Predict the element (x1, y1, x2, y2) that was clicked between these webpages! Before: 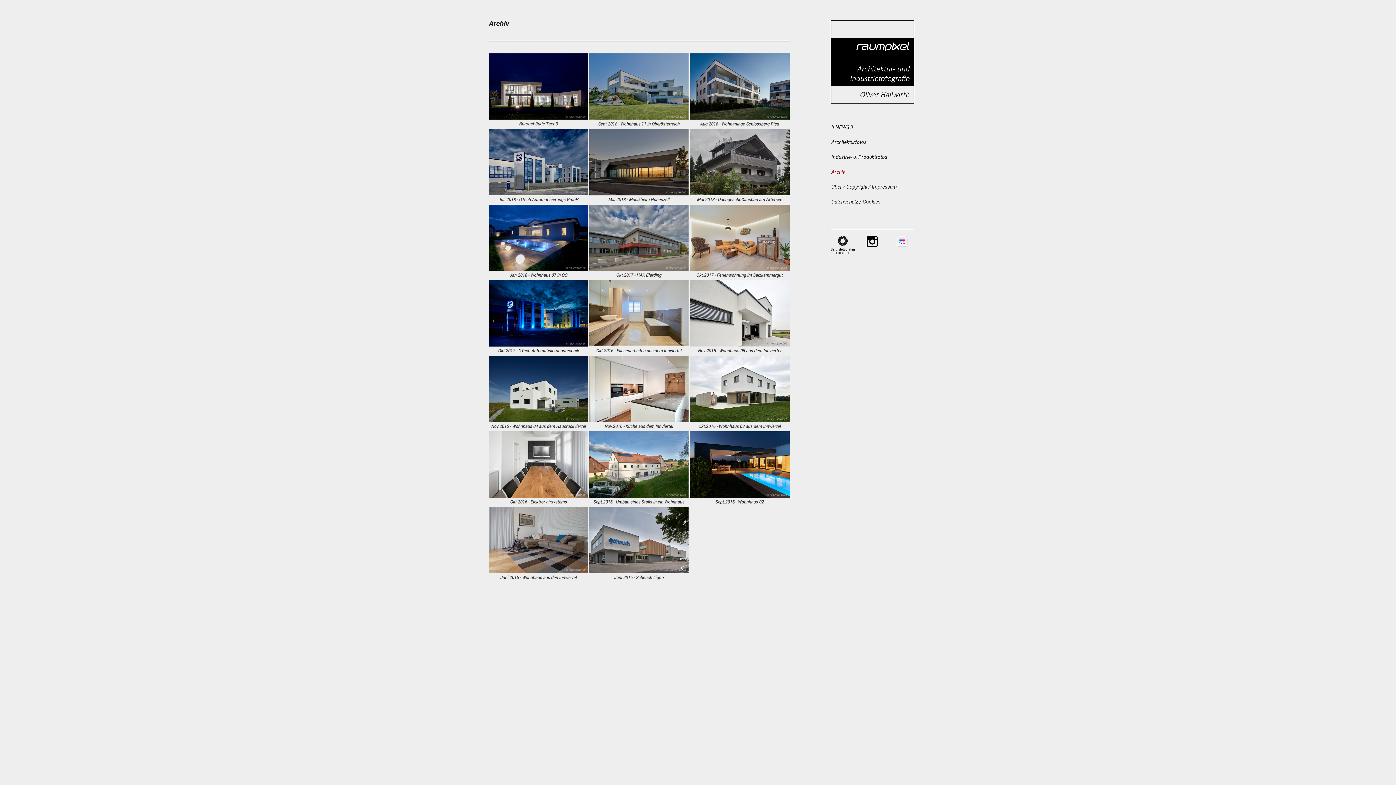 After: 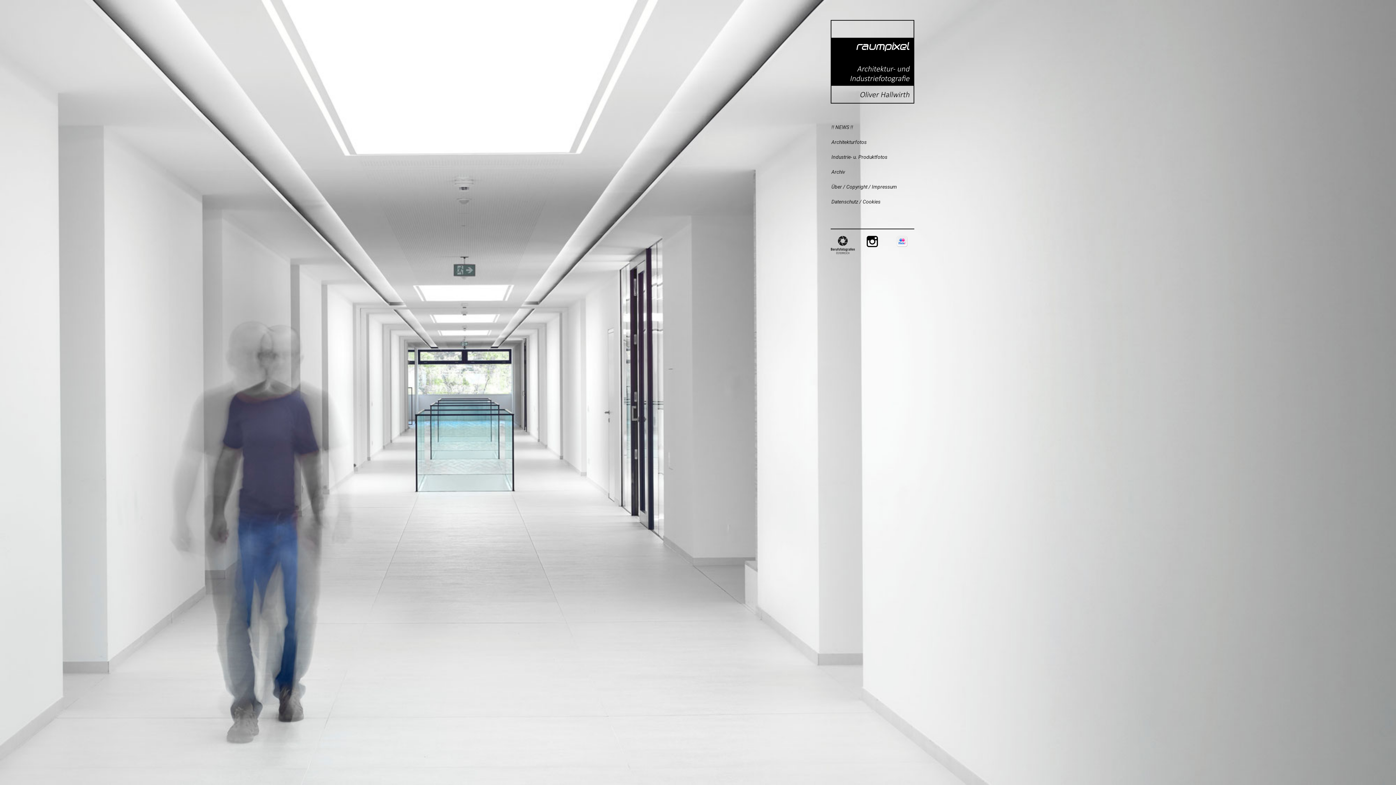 Action: bbox: (830, 20, 914, 27)